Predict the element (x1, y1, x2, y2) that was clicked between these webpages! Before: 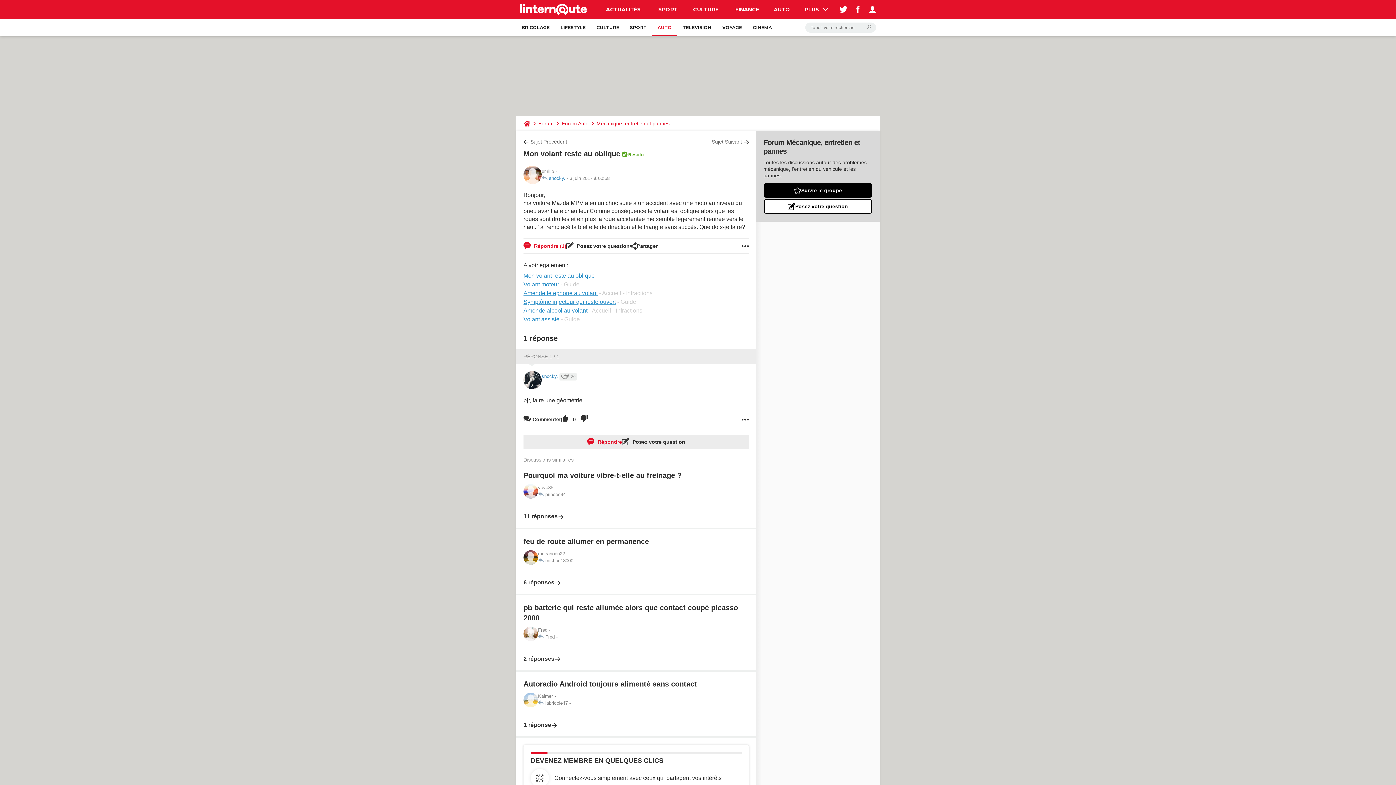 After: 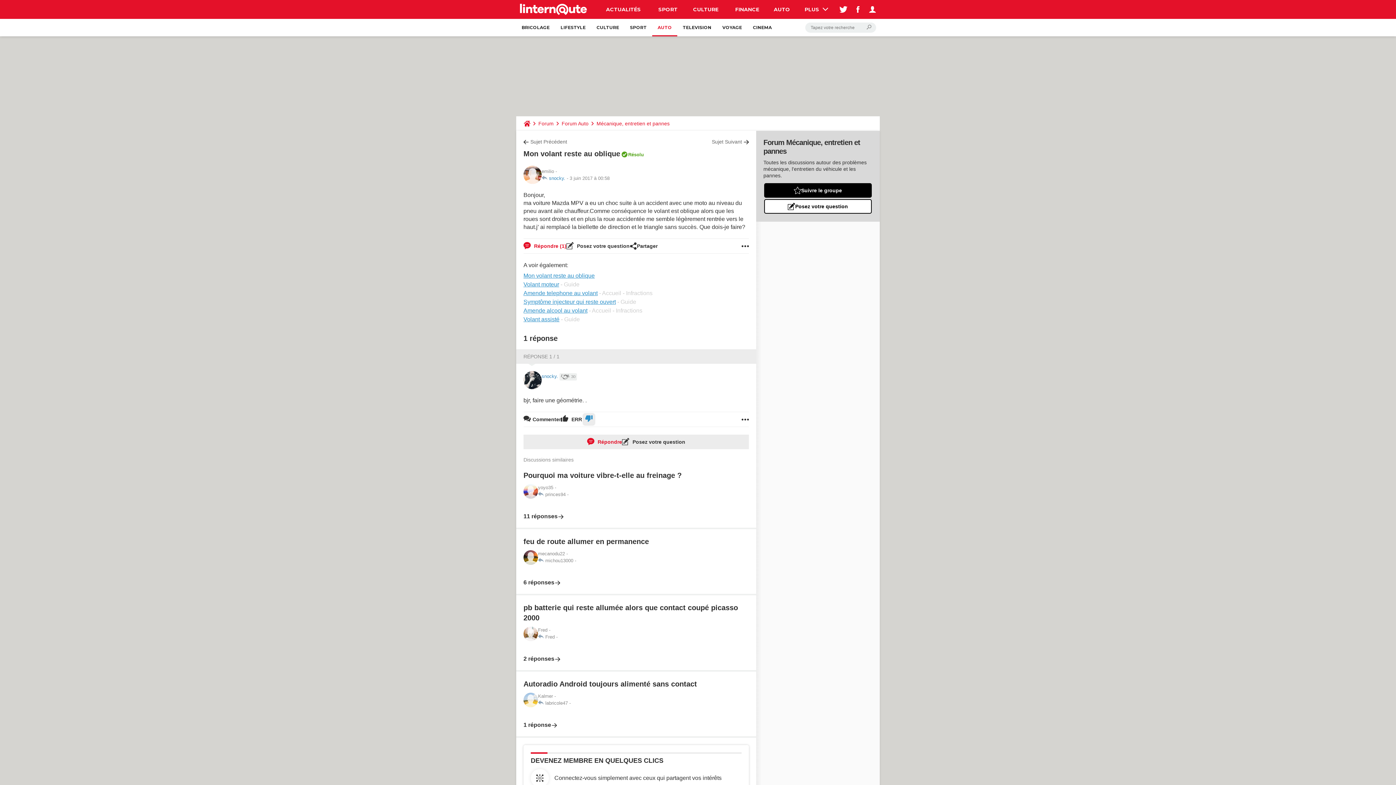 Action: bbox: (580, 412, 588, 426)